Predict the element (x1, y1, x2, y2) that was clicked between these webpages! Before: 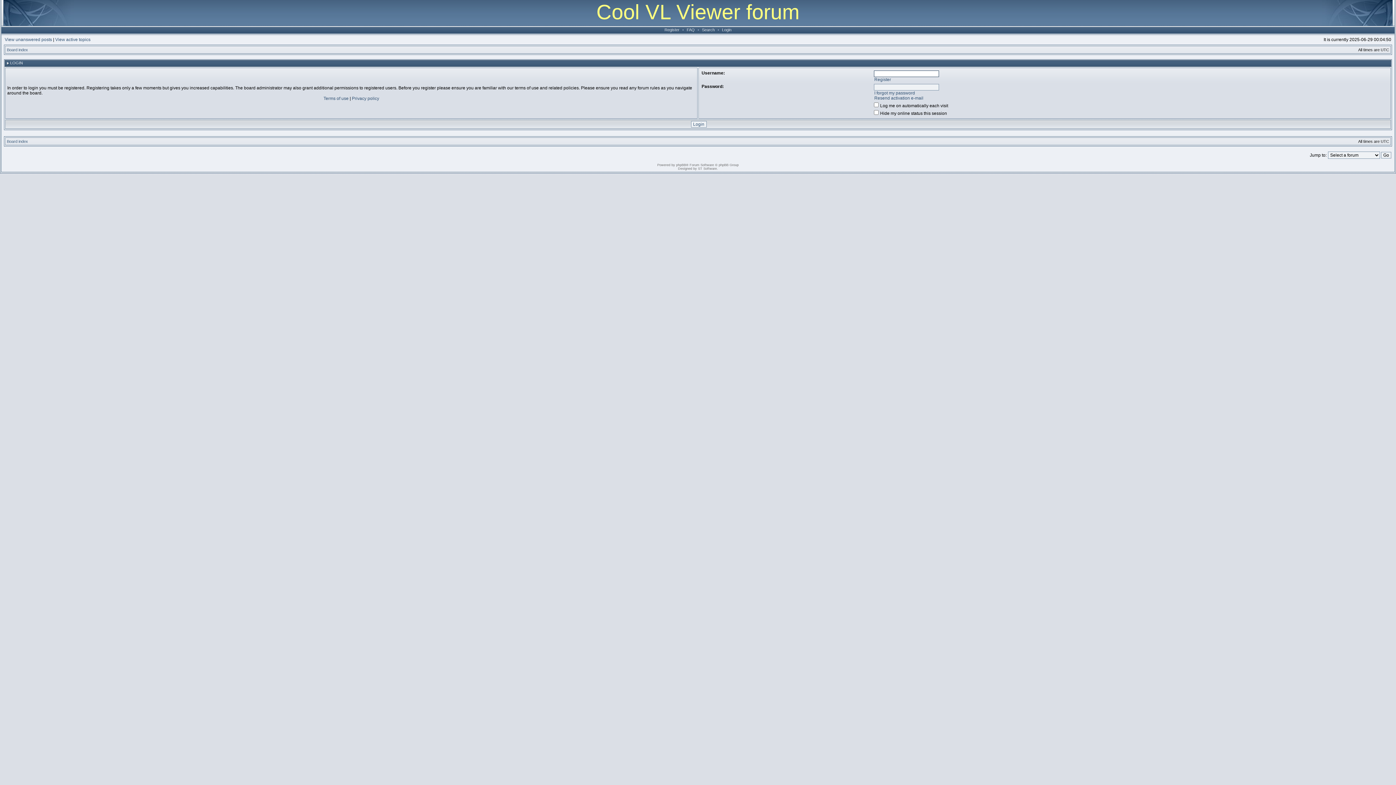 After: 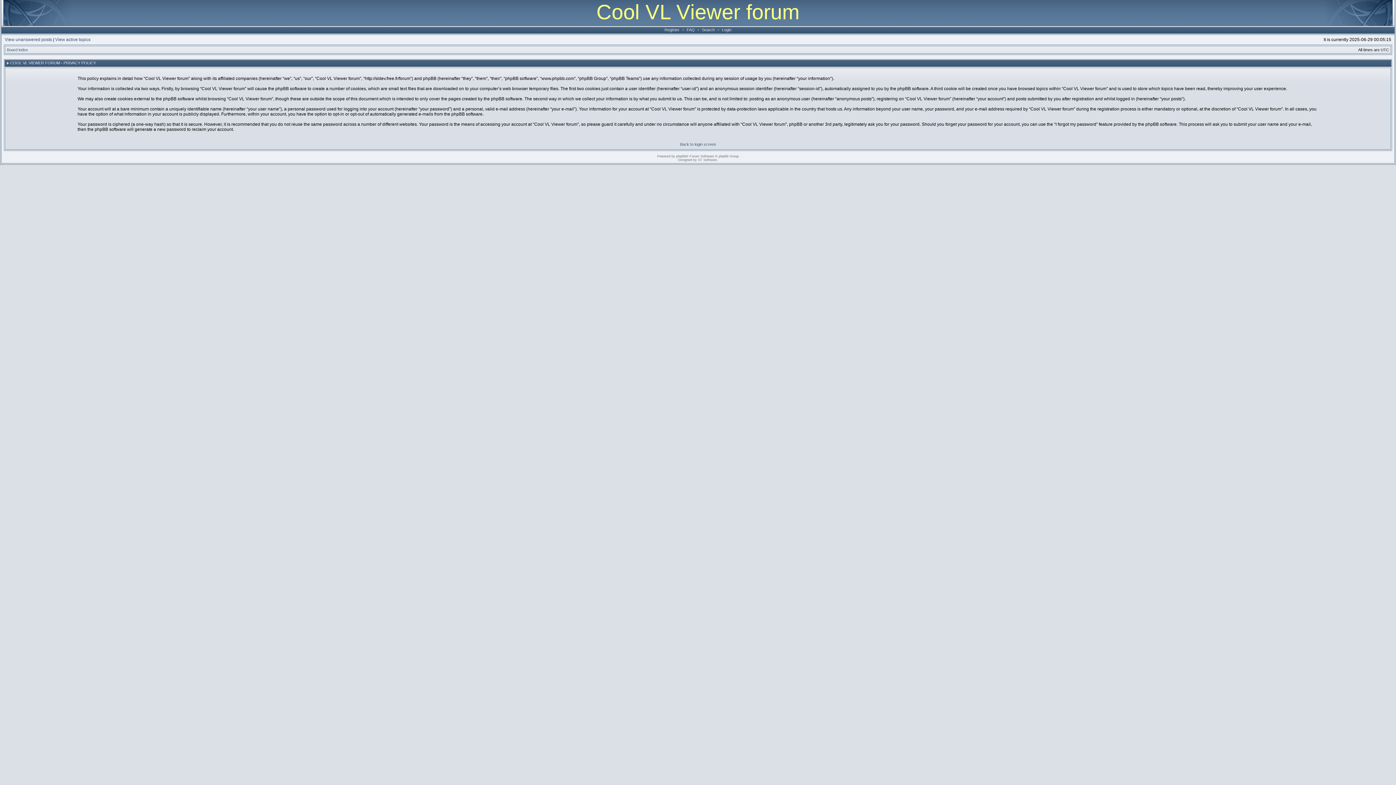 Action: label: Privacy policy bbox: (352, 96, 379, 101)